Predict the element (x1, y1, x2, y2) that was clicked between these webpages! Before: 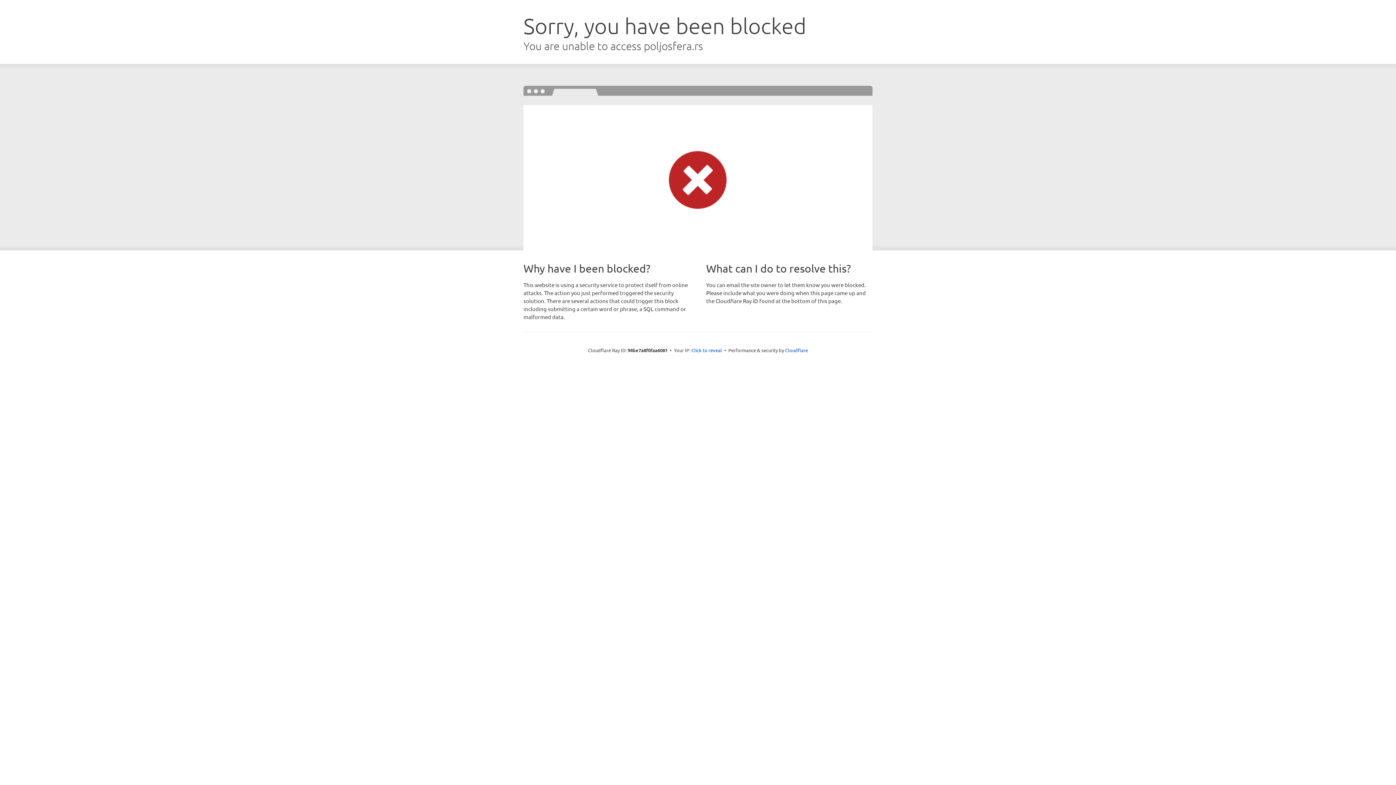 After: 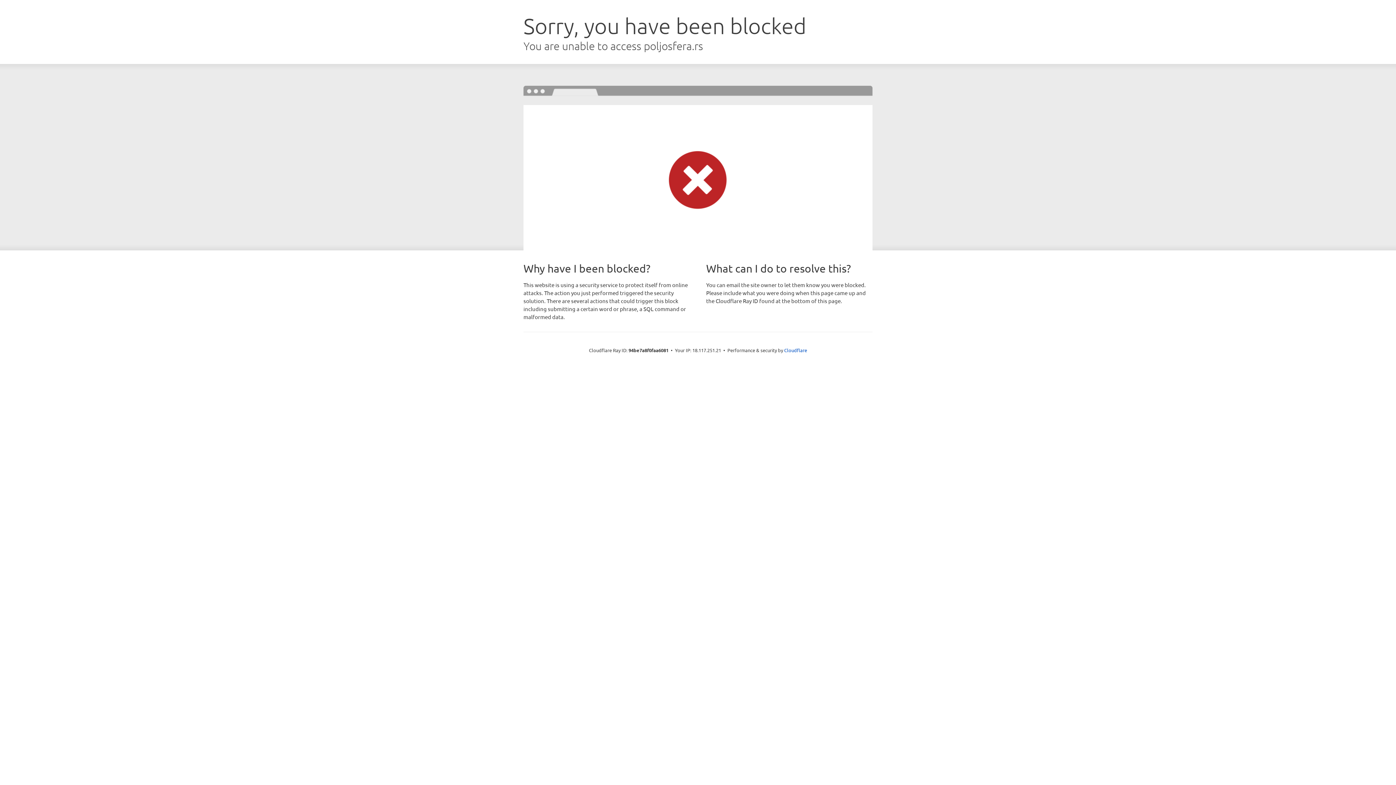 Action: label: Click to reveal bbox: (691, 346, 722, 353)